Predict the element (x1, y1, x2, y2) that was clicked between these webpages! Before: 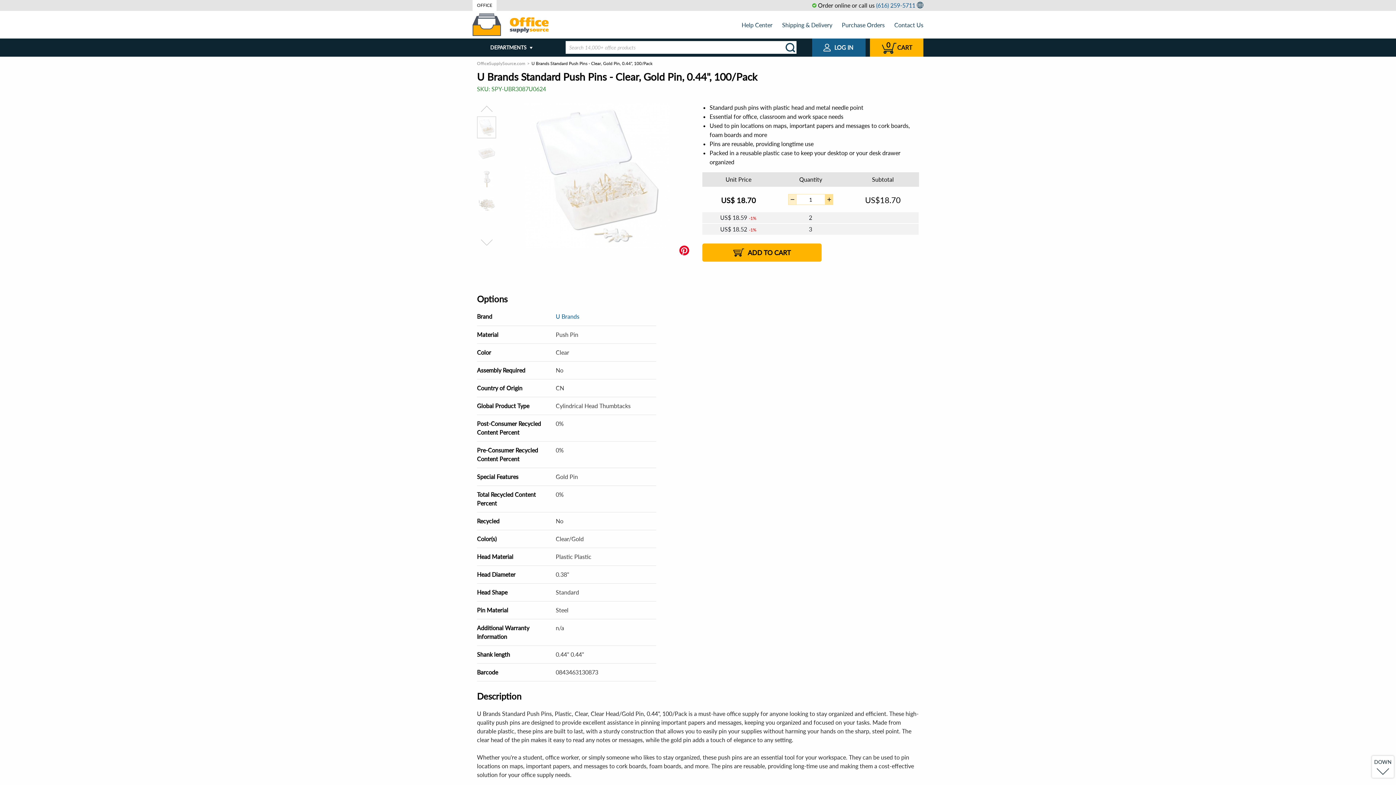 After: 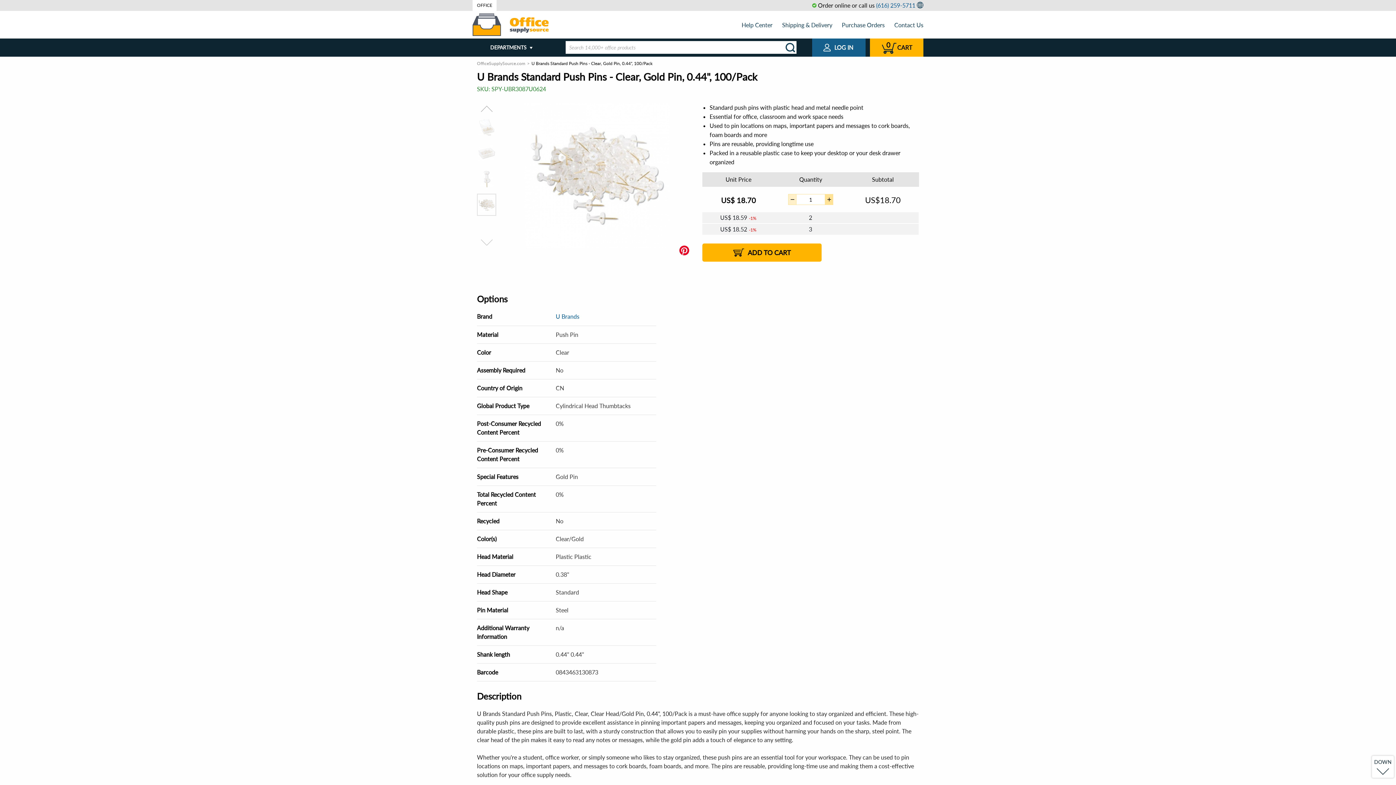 Action: bbox: (477, 102, 496, 114)